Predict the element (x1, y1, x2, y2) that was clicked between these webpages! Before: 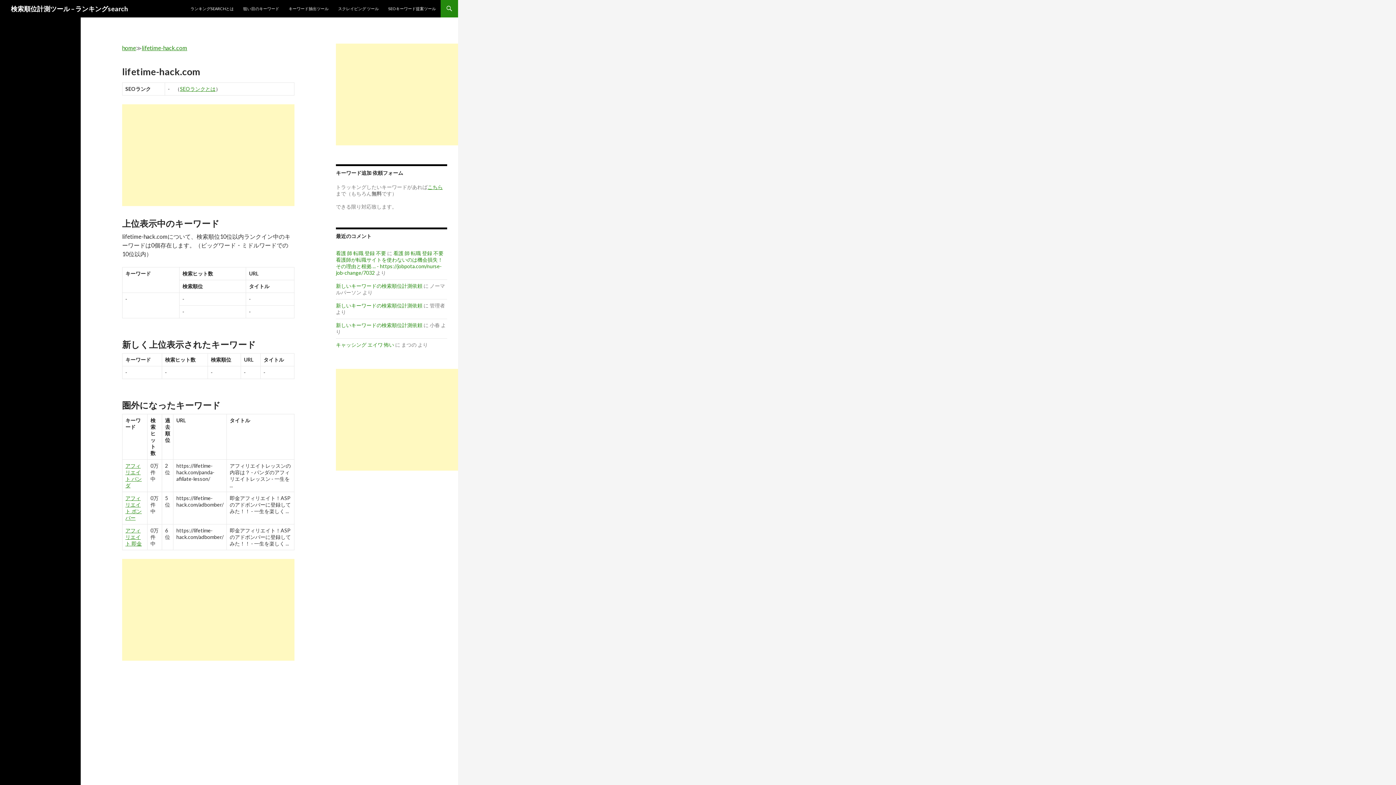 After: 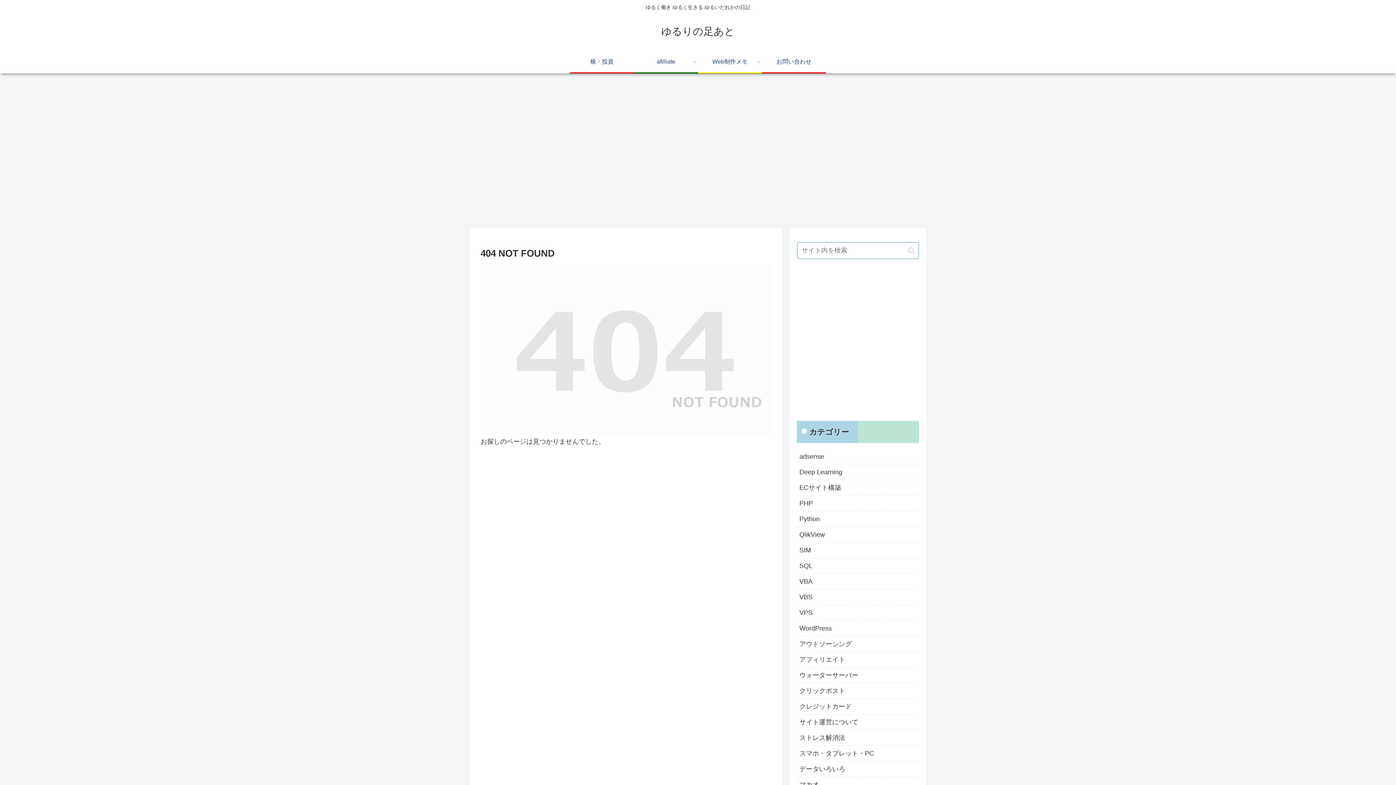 Action: bbox: (384, 0, 440, 17) label: SEOキーワード提案ツール